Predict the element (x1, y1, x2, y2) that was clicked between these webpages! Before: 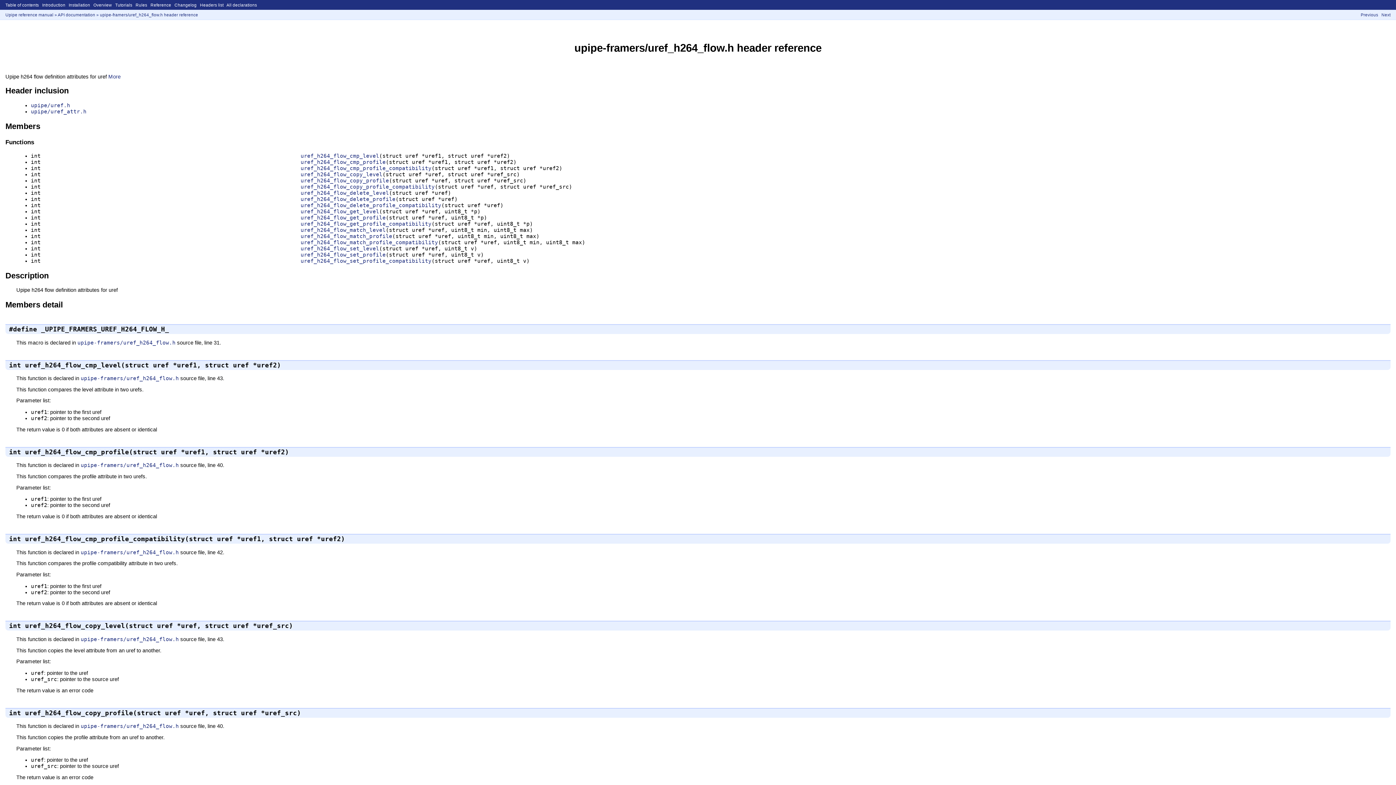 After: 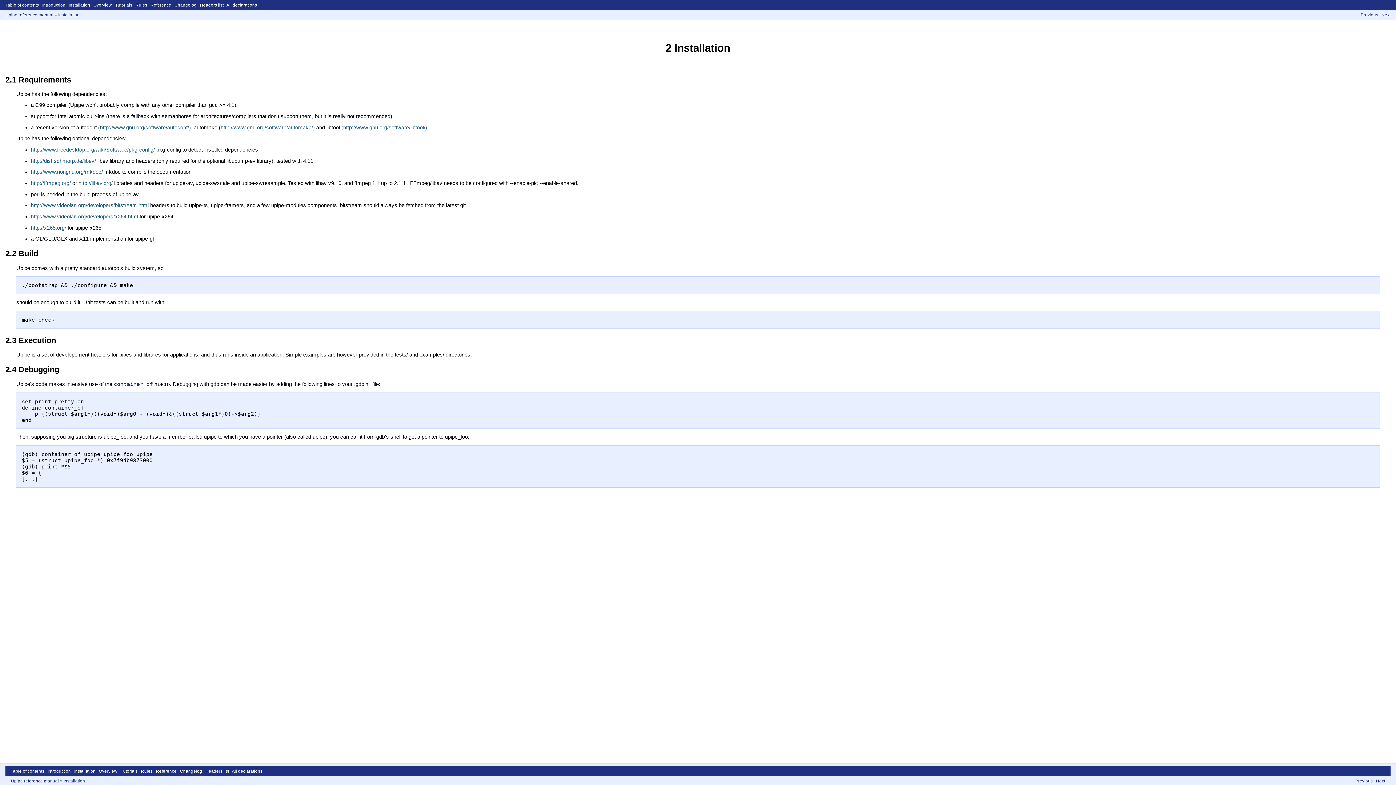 Action: bbox: (68, 2, 90, 7) label: Installation